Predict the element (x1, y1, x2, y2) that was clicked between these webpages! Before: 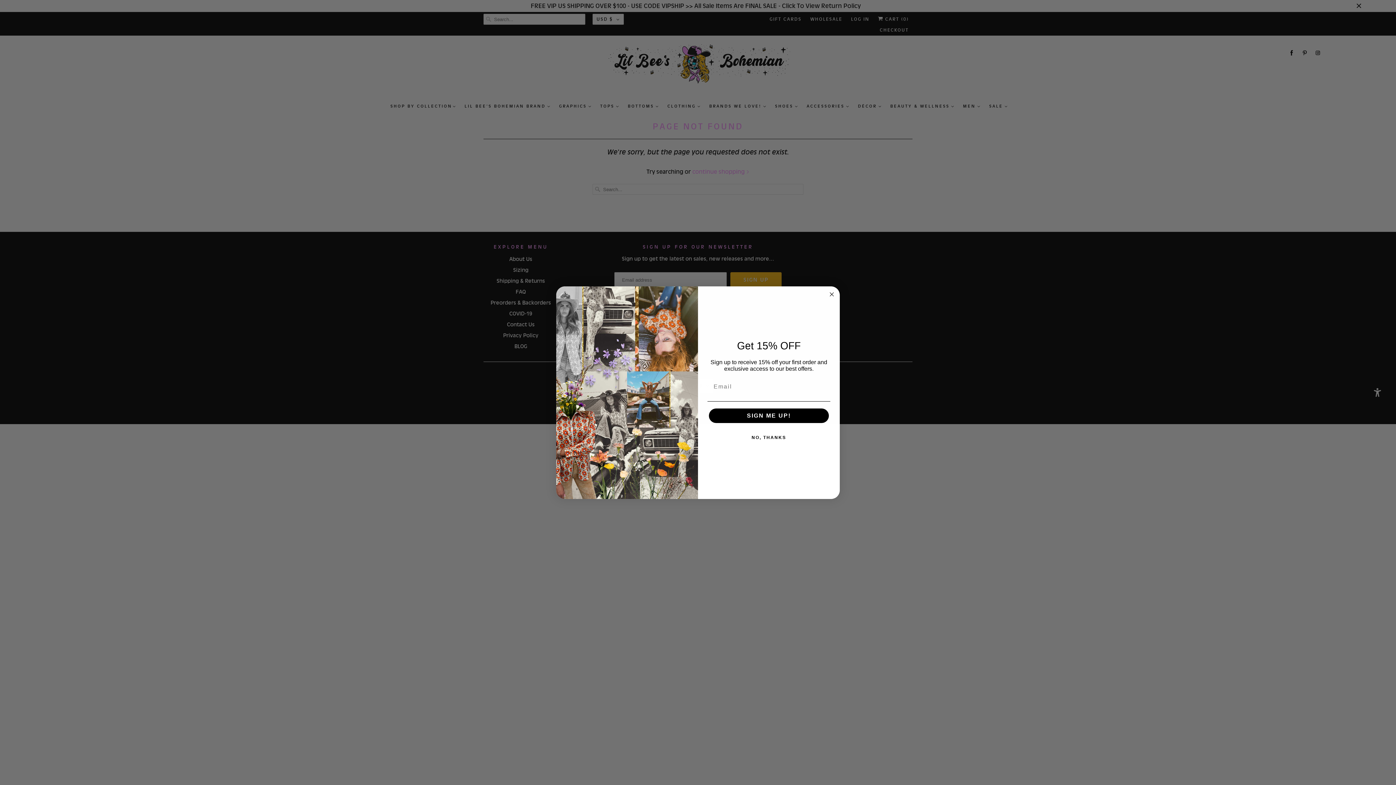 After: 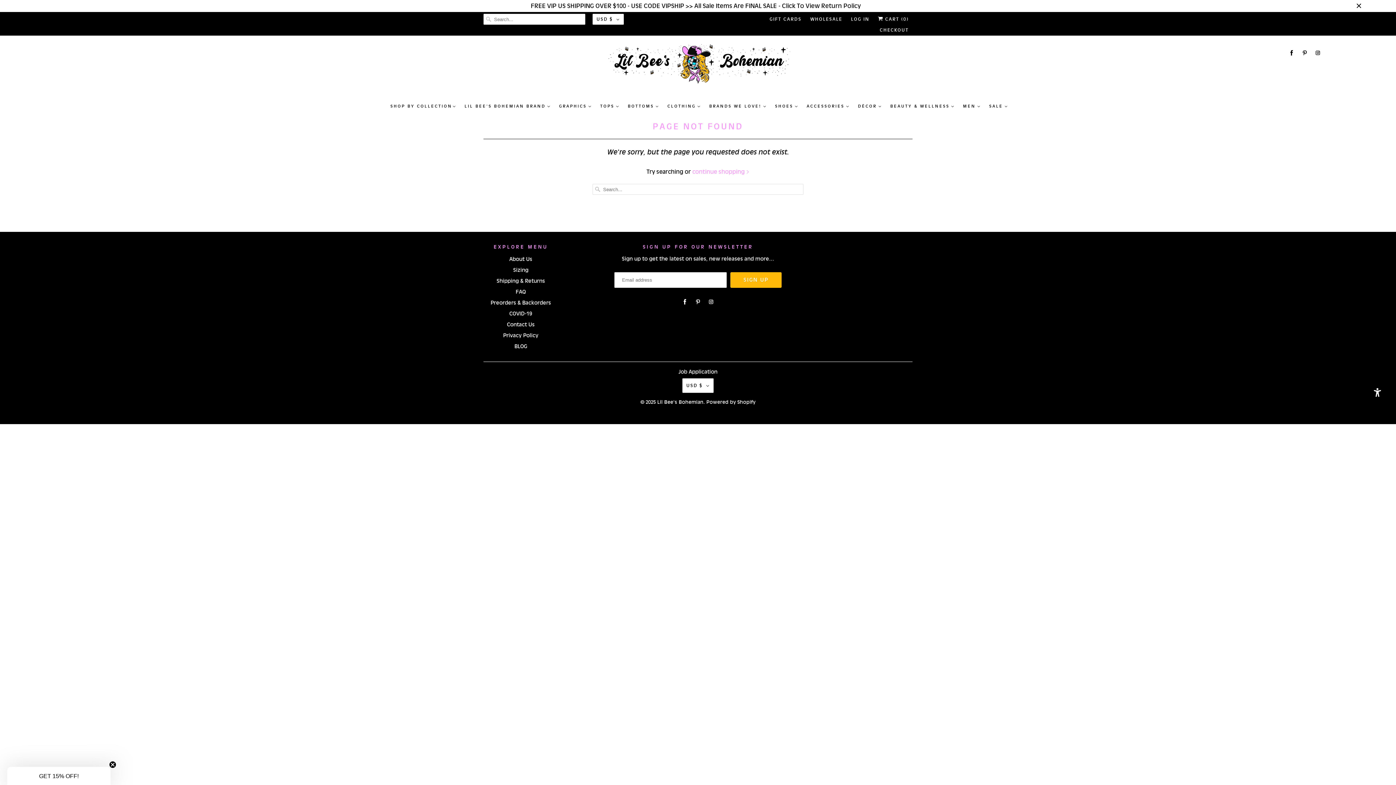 Action: label: Close dialog bbox: (827, 290, 836, 298)